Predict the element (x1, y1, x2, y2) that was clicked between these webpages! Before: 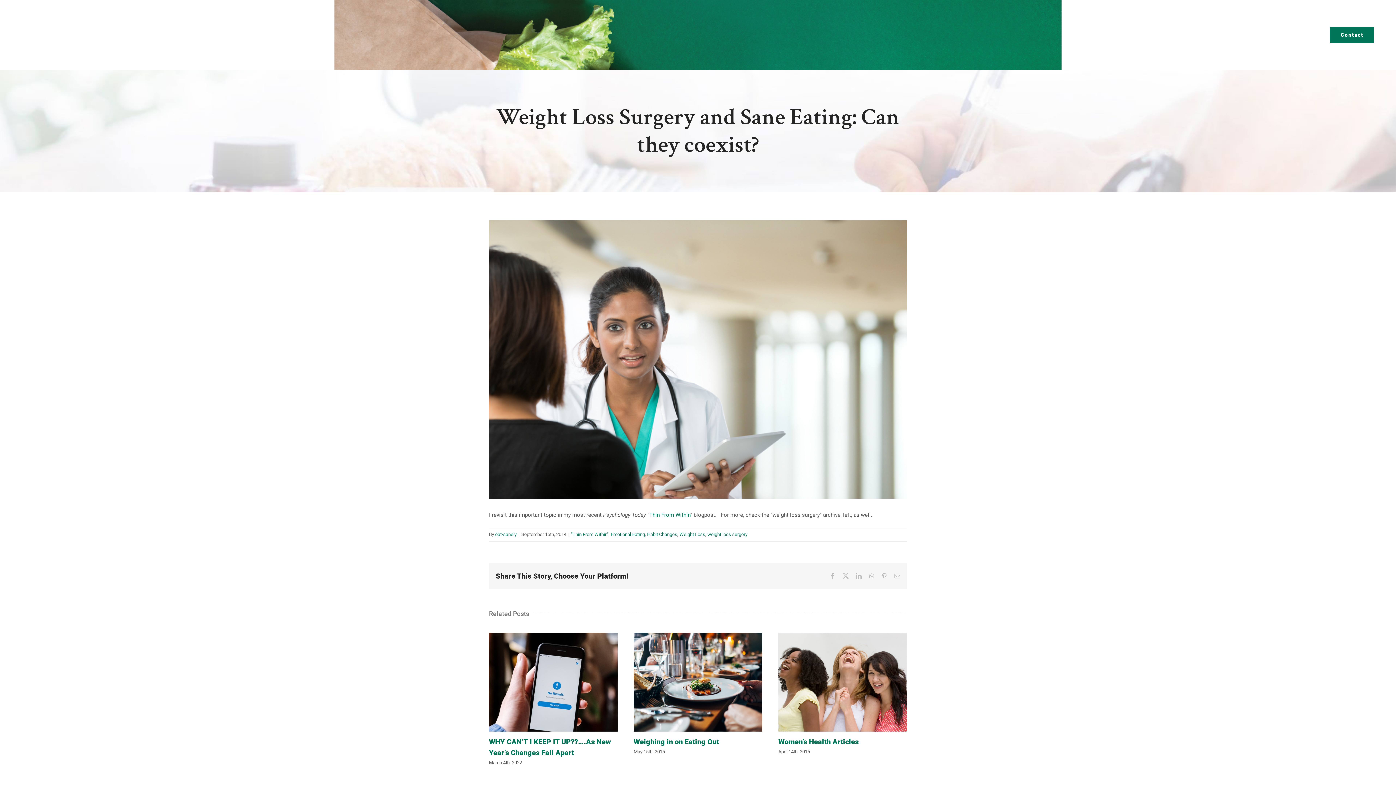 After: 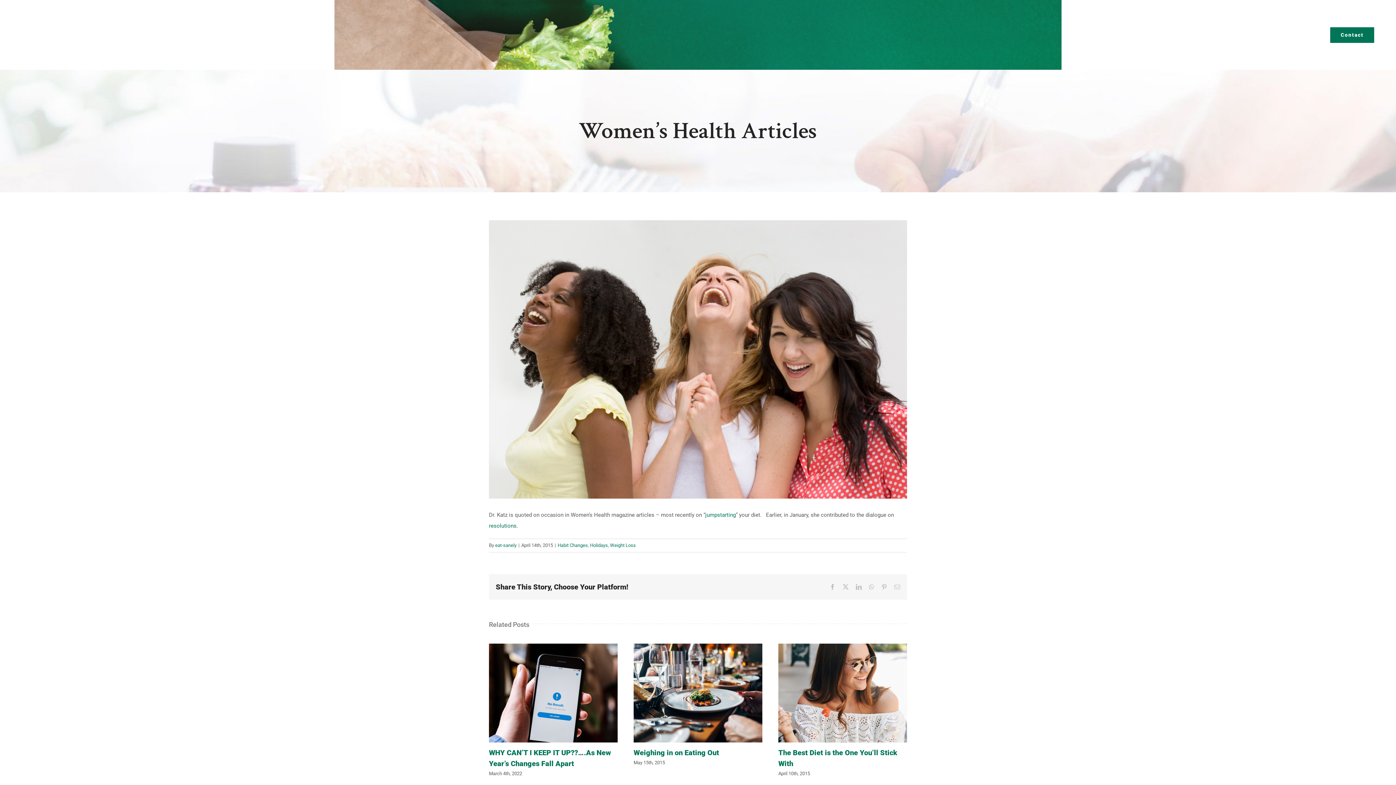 Action: label: Women’s Health Articles bbox: (778, 633, 907, 639)